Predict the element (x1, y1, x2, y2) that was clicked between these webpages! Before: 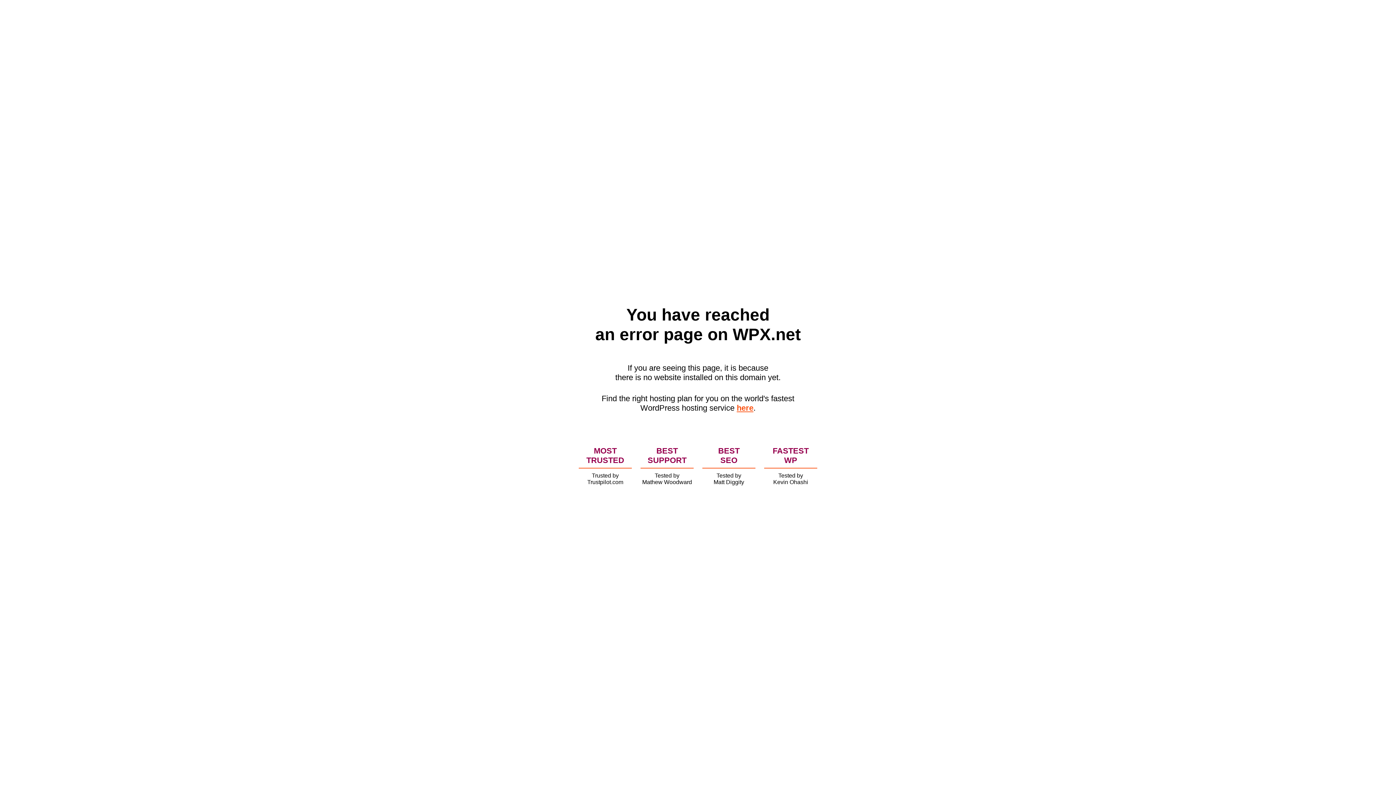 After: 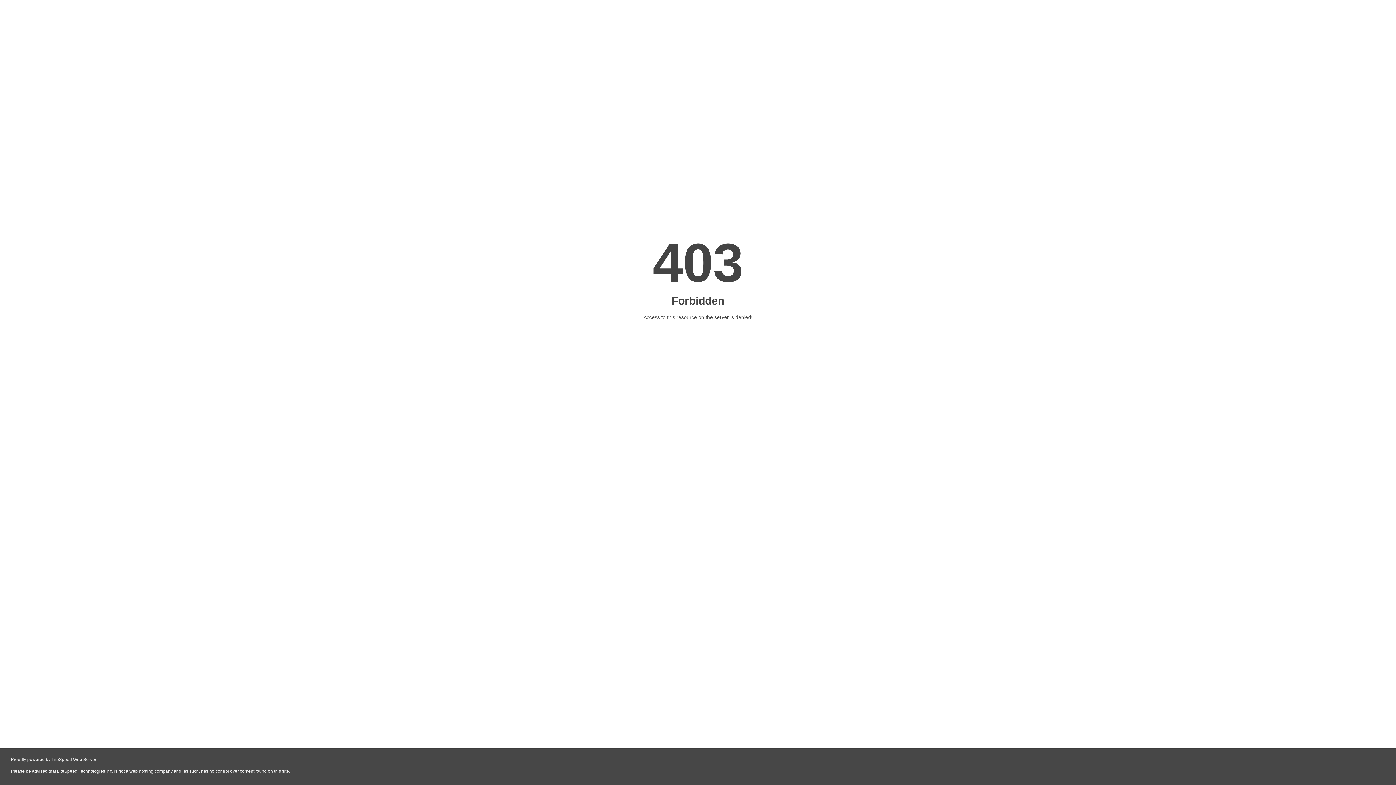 Action: label: here bbox: (736, 403, 753, 412)